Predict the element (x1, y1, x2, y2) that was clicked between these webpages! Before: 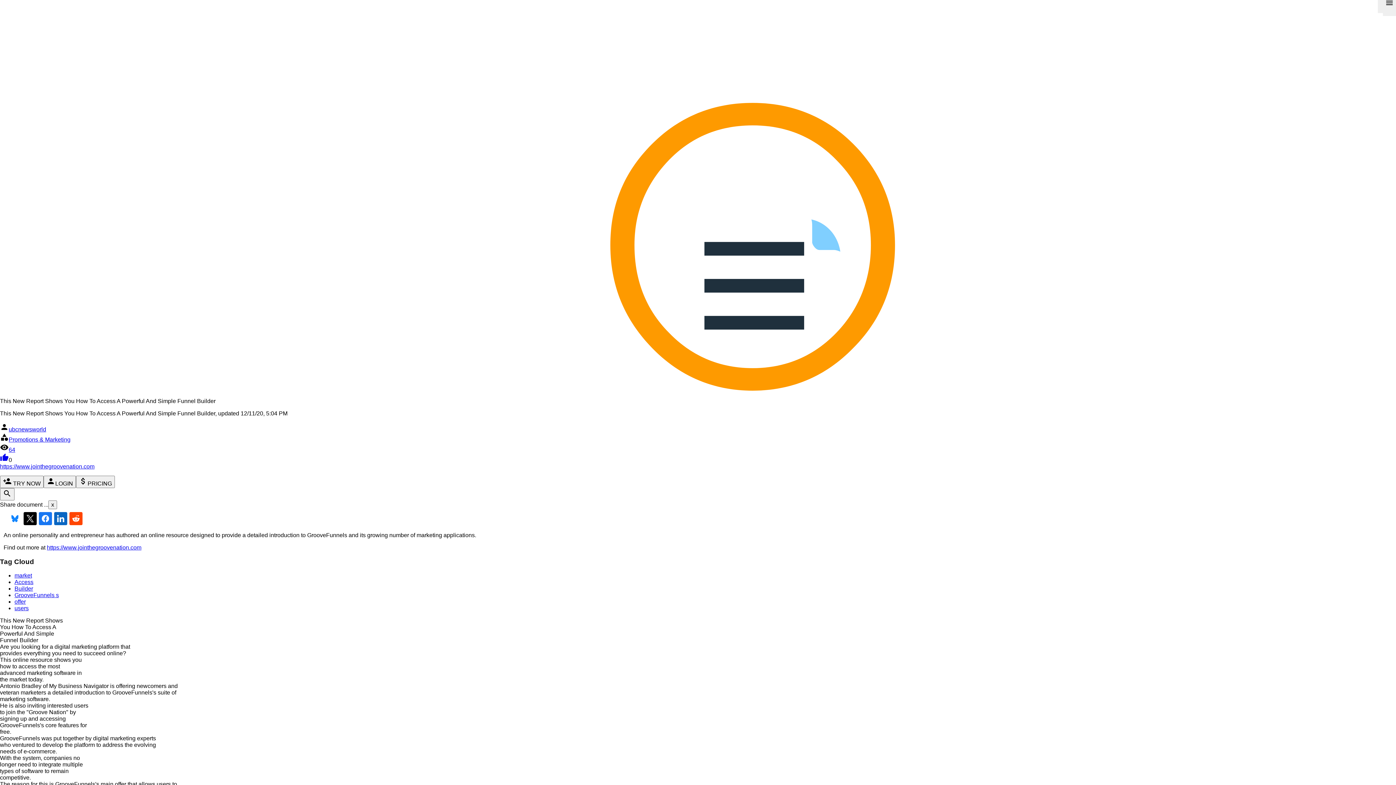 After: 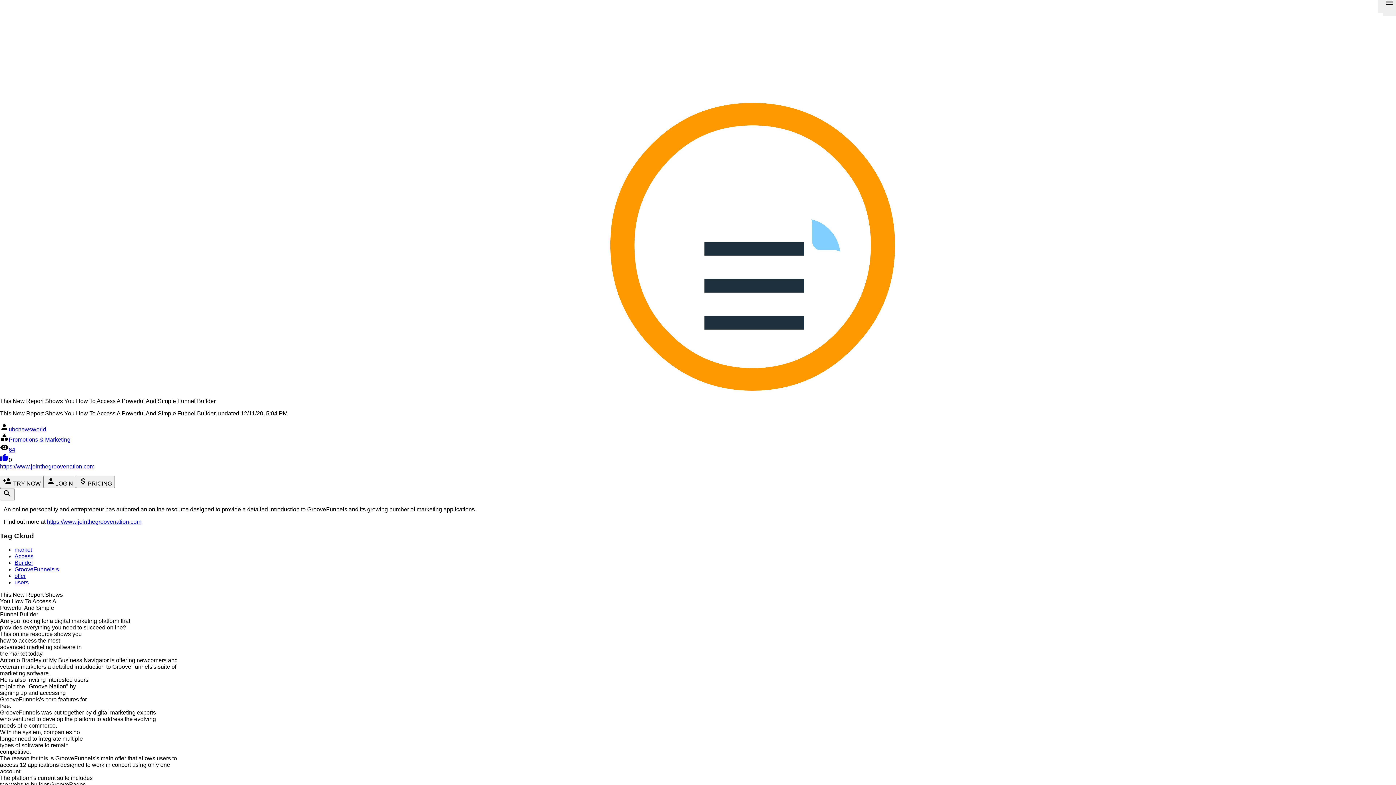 Action: bbox: (54, 512, 67, 525)